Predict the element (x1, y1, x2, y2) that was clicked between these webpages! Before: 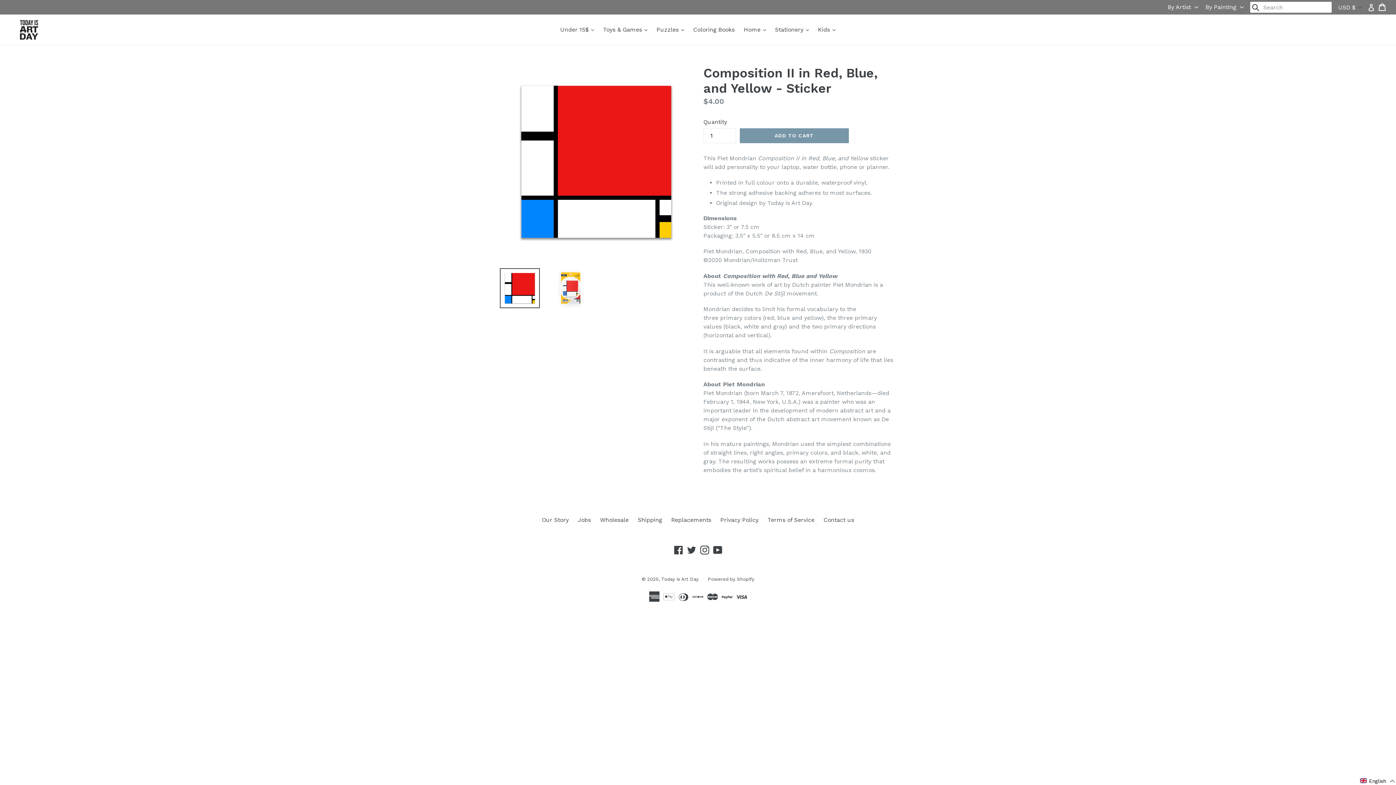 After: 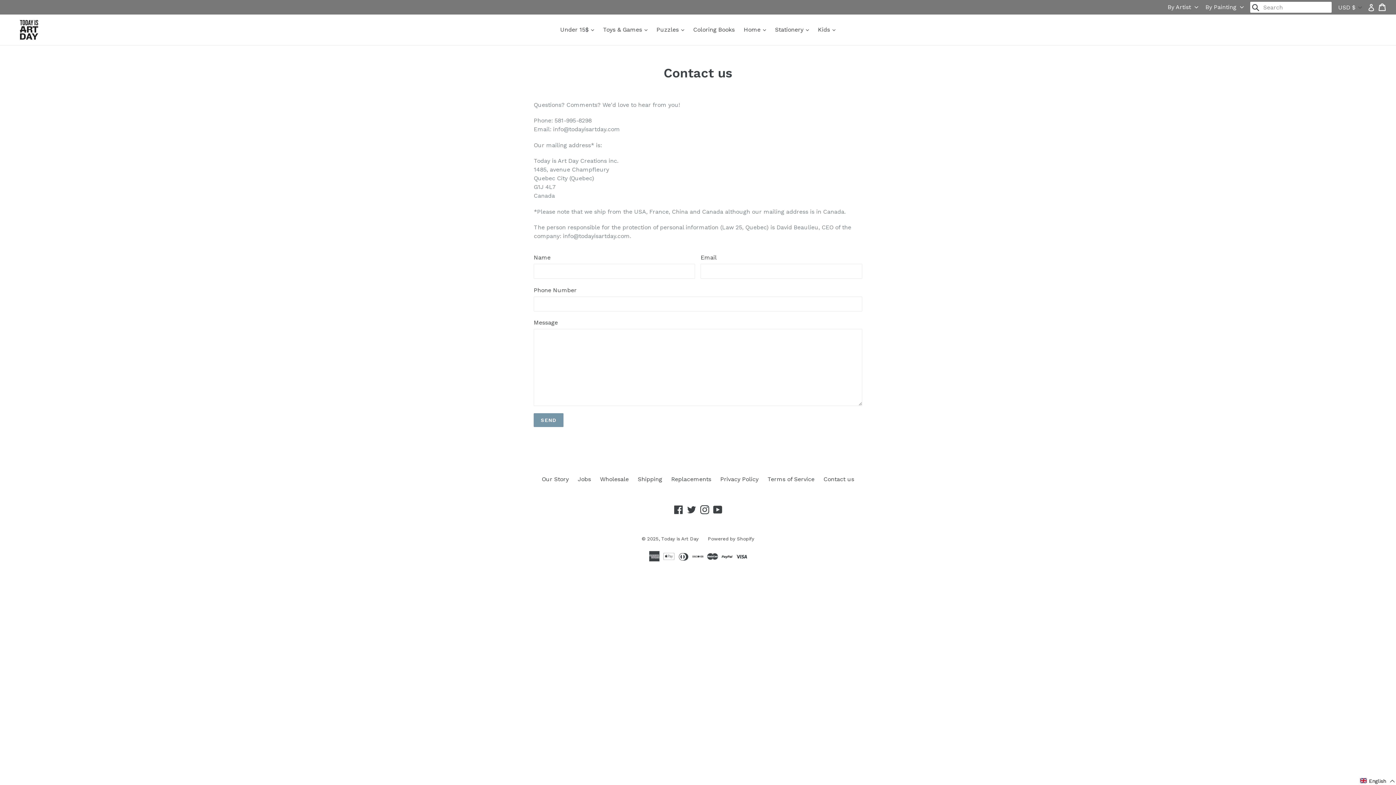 Action: bbox: (823, 516, 854, 523) label: Contact us